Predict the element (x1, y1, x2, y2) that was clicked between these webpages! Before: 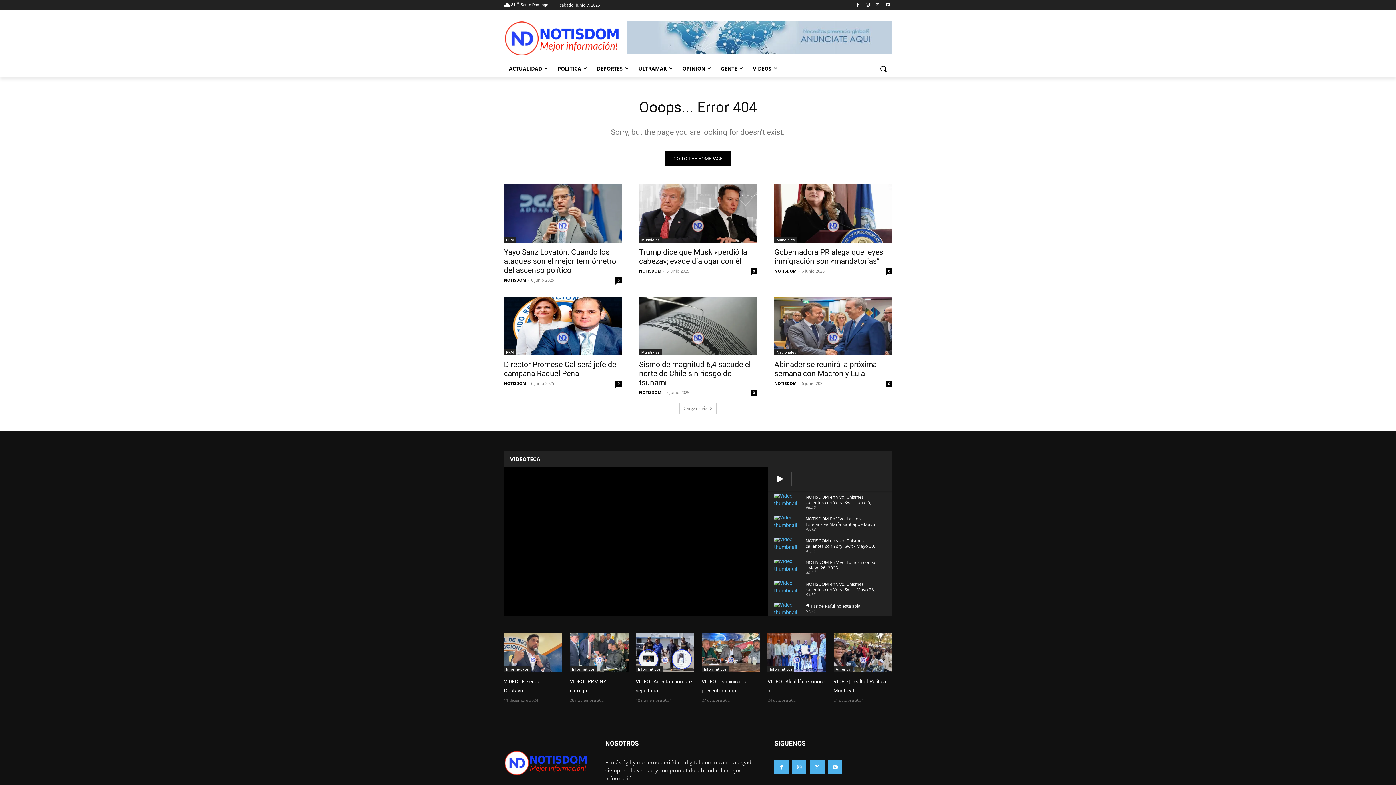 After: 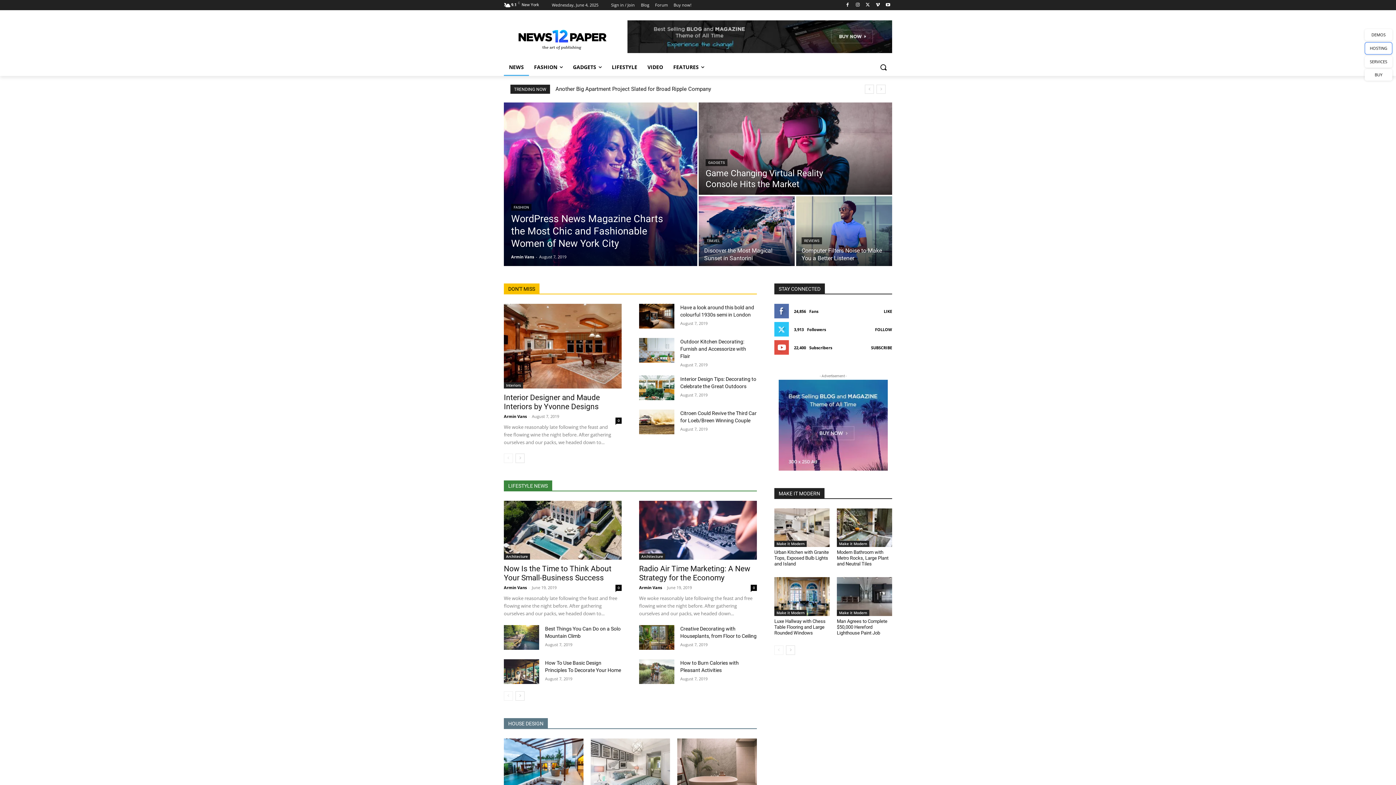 Action: bbox: (664, 151, 731, 166) label: GO TO THE HOMEPAGE